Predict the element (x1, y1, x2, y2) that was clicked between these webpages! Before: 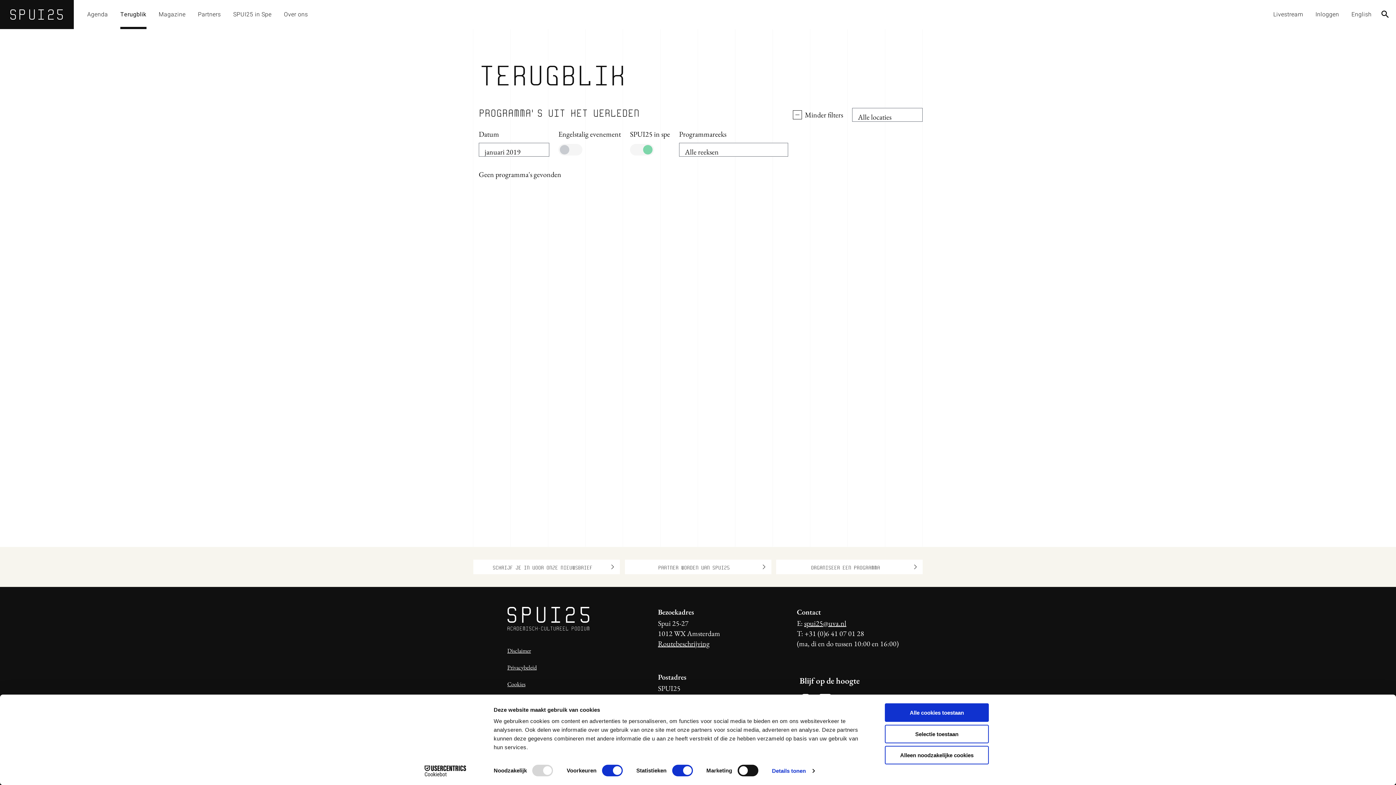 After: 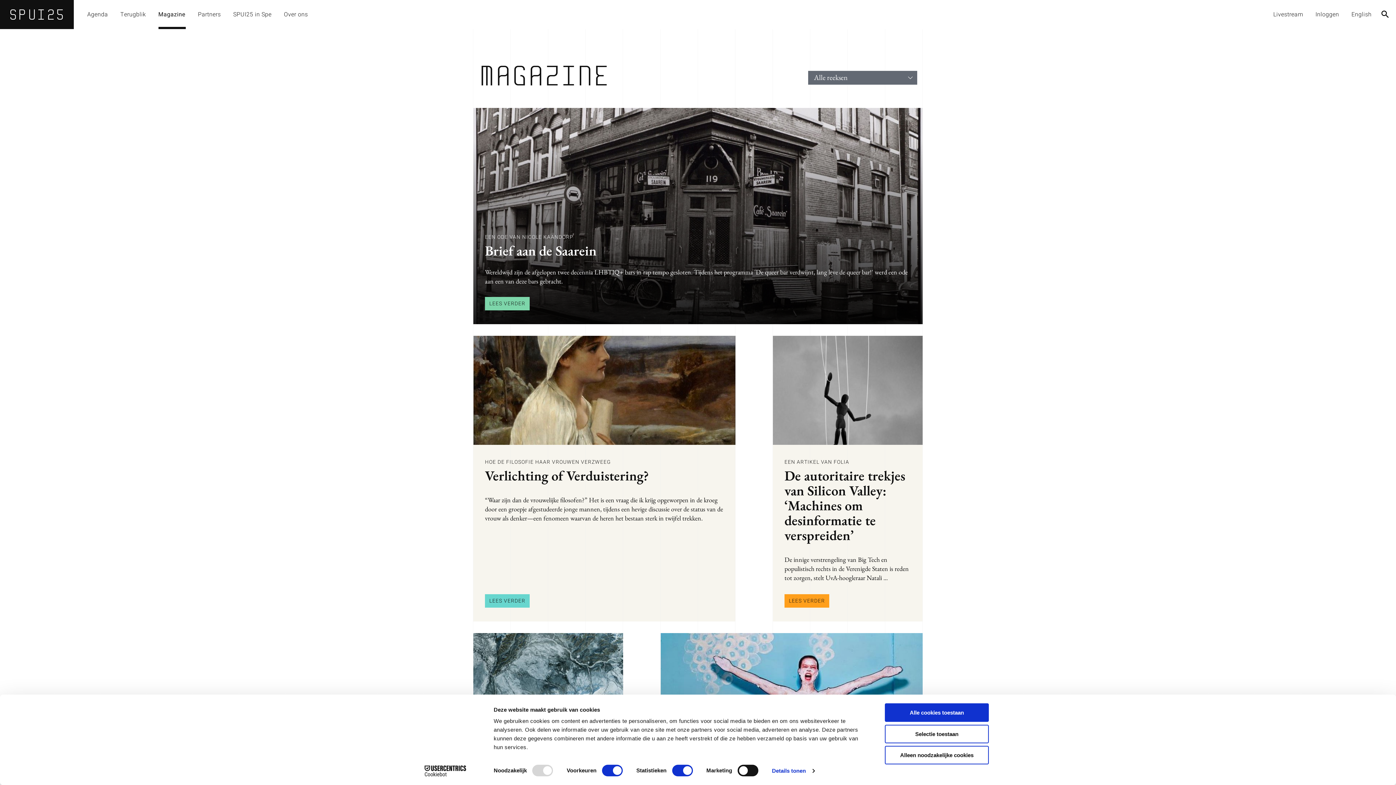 Action: bbox: (152, 0, 191, 29) label: Magazine